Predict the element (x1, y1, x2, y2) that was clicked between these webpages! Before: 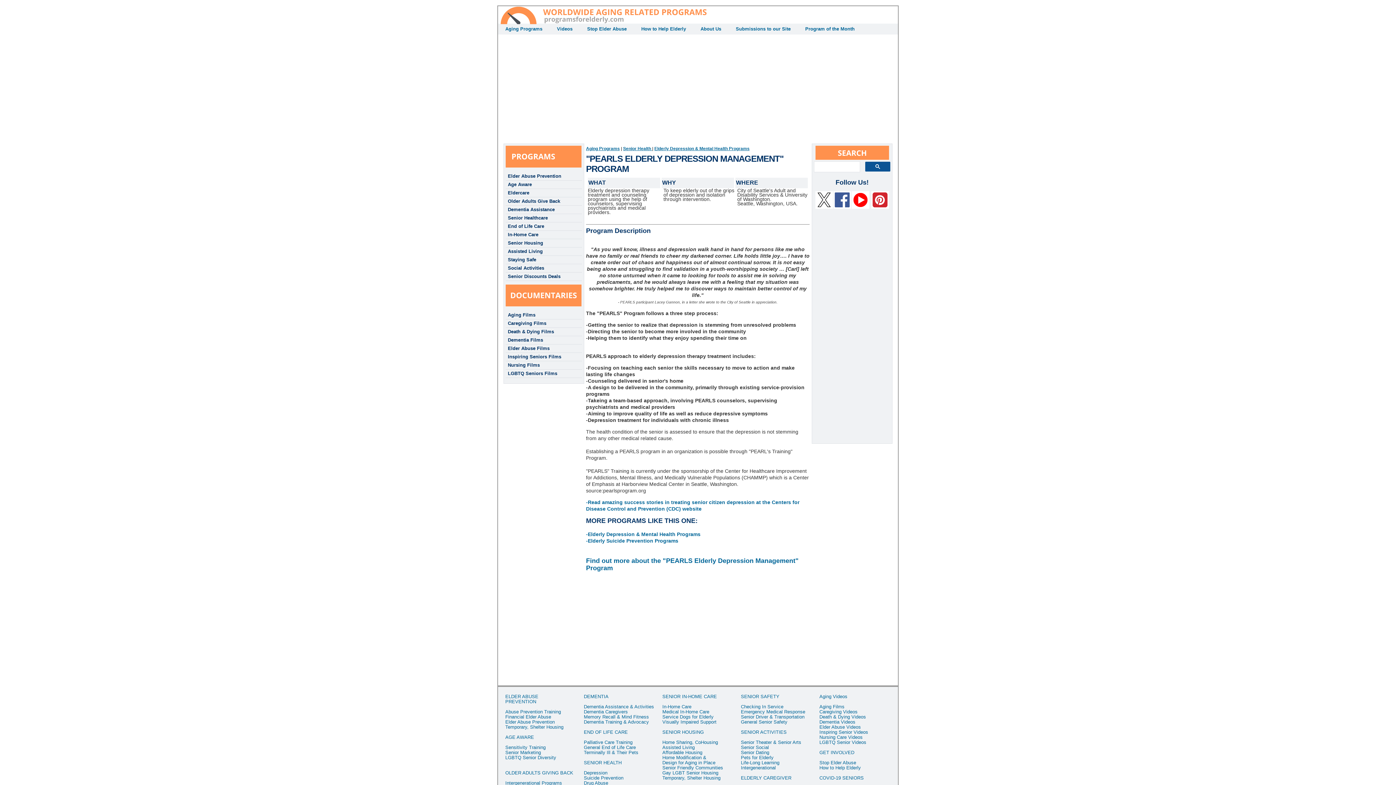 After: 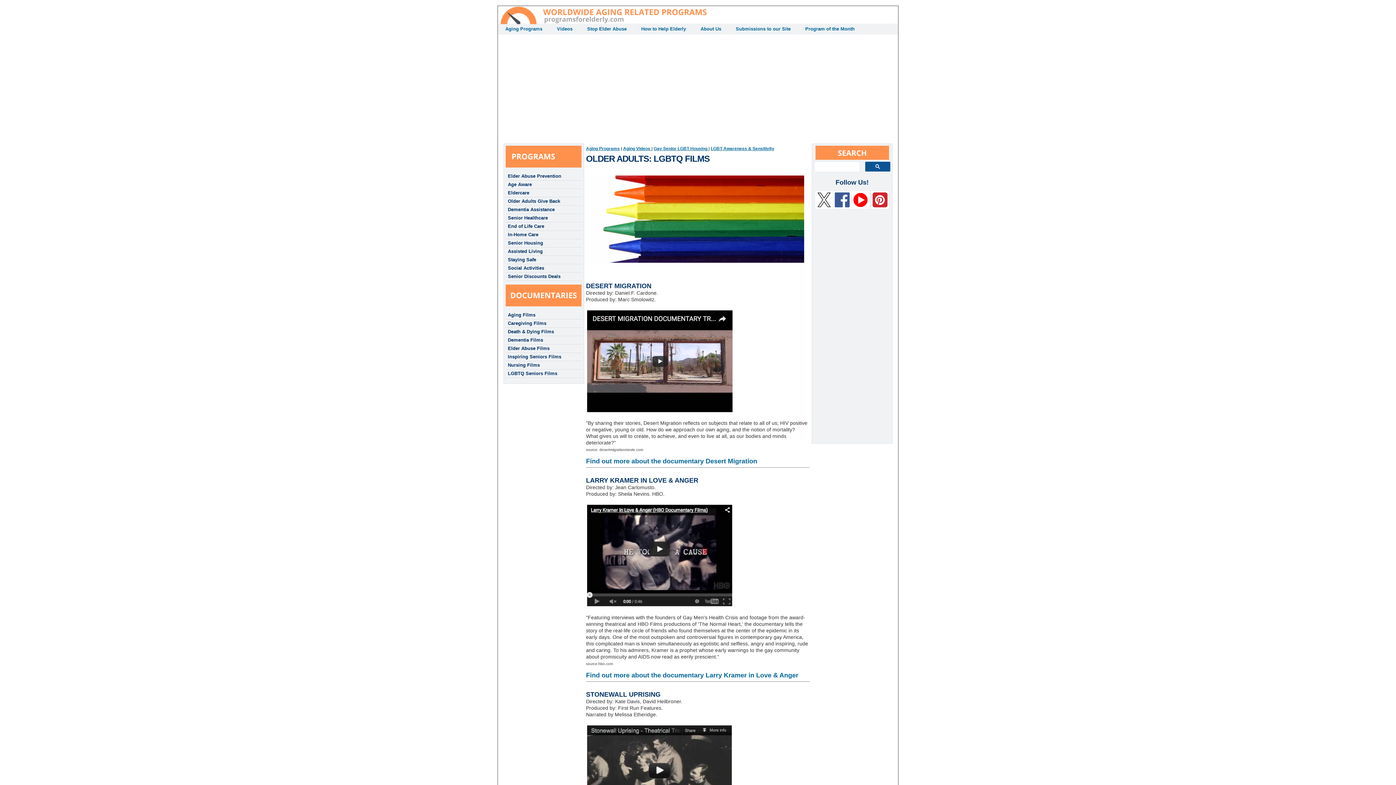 Action: bbox: (505, 369, 582, 378) label: LGBTQ Seniors Films